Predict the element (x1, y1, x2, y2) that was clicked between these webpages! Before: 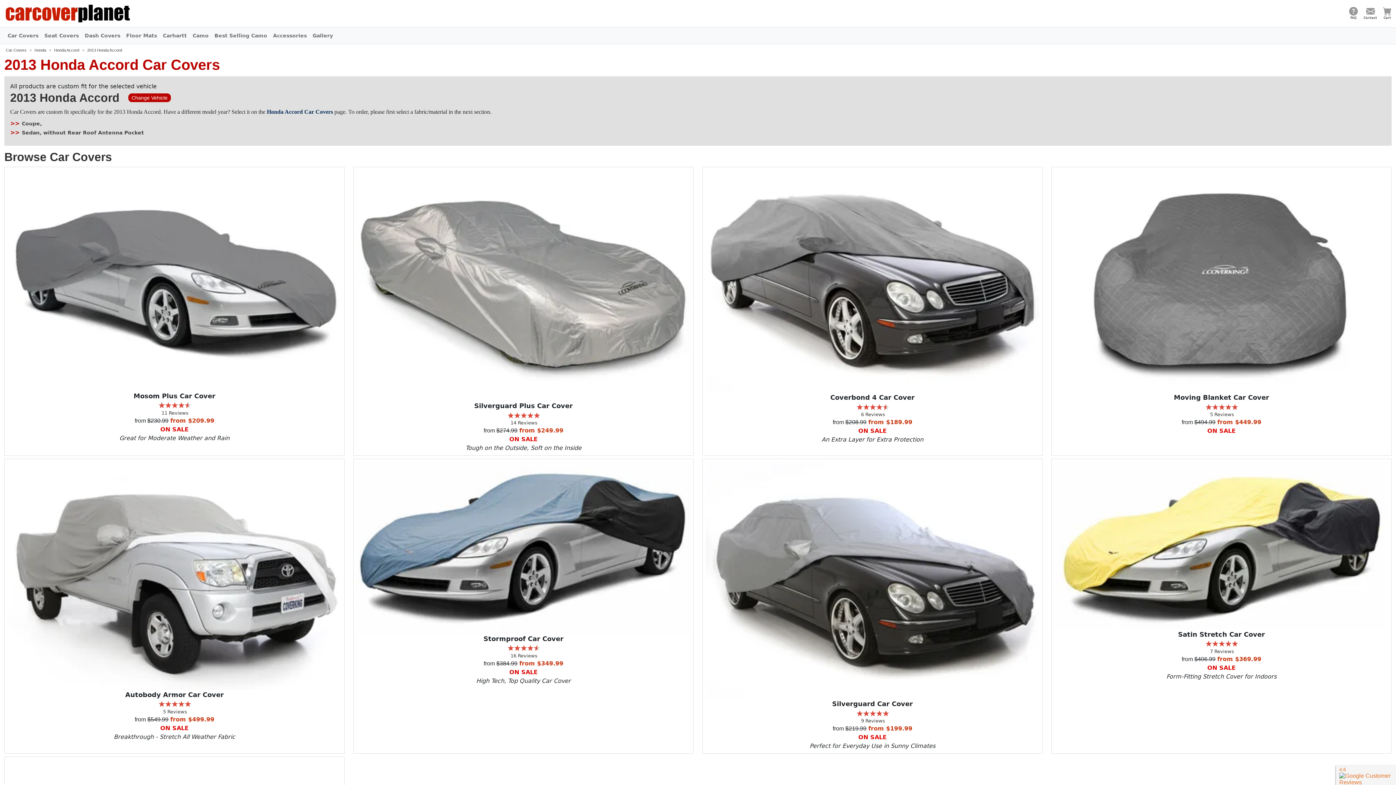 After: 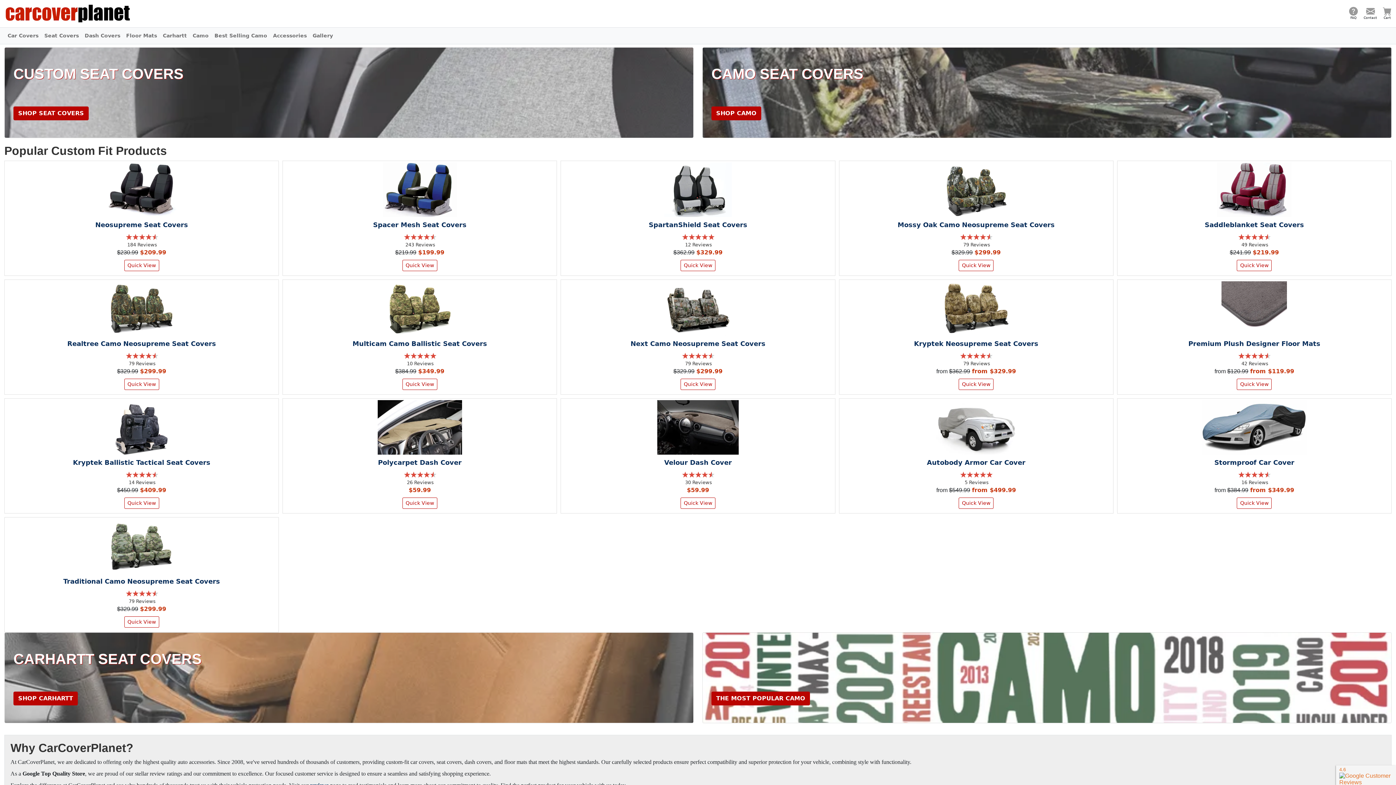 Action: bbox: (4, 9, 131, 16)